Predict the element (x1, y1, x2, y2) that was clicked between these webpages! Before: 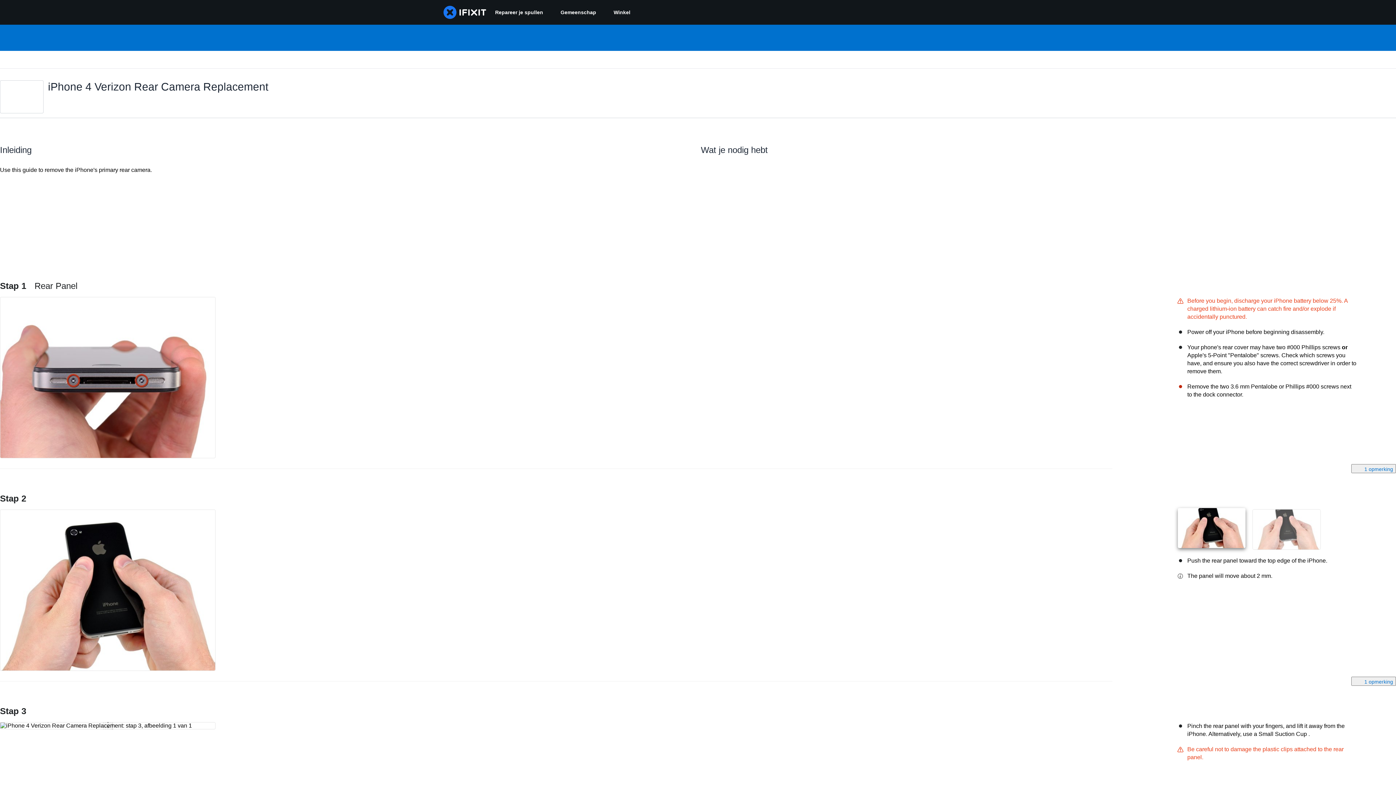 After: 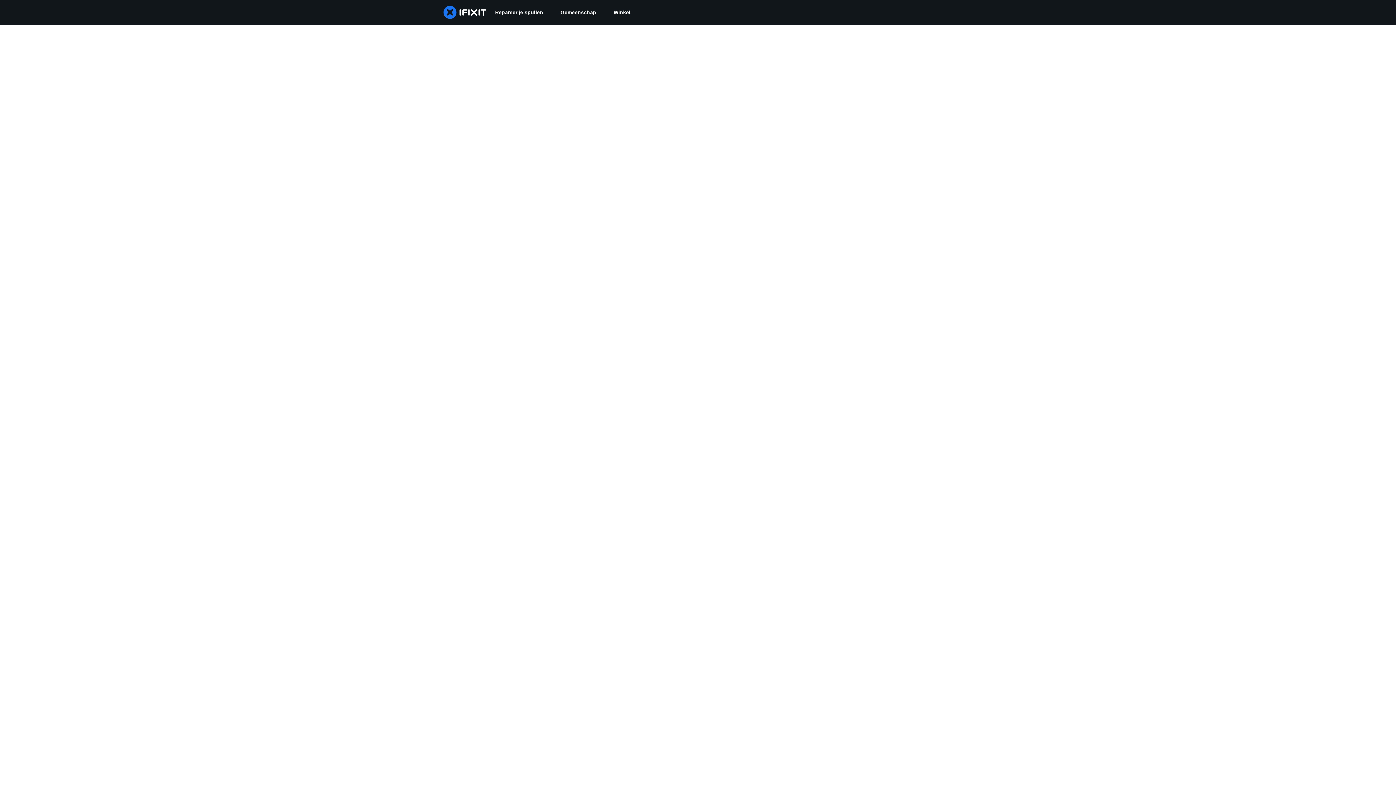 Action: label: Gemeenschap bbox: (552, 0, 605, 24)